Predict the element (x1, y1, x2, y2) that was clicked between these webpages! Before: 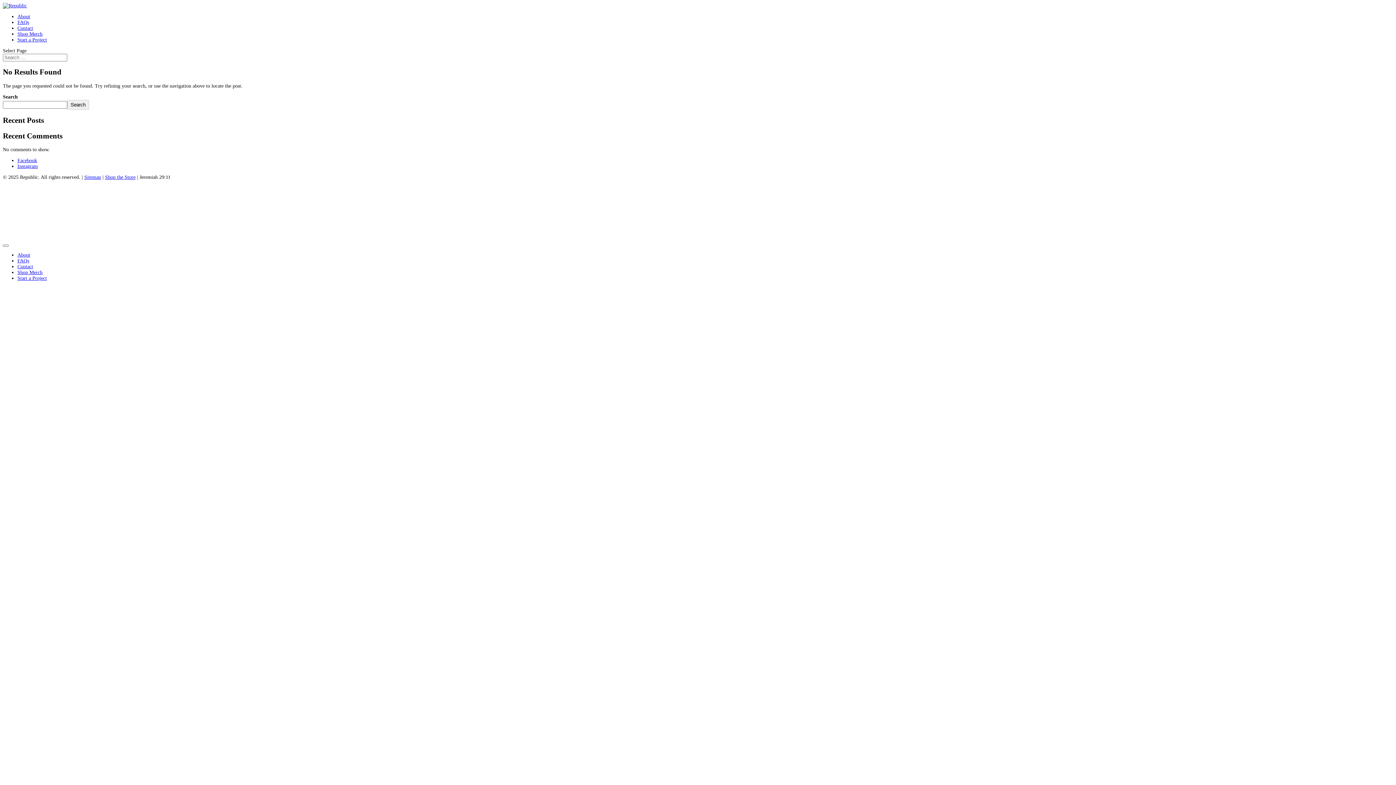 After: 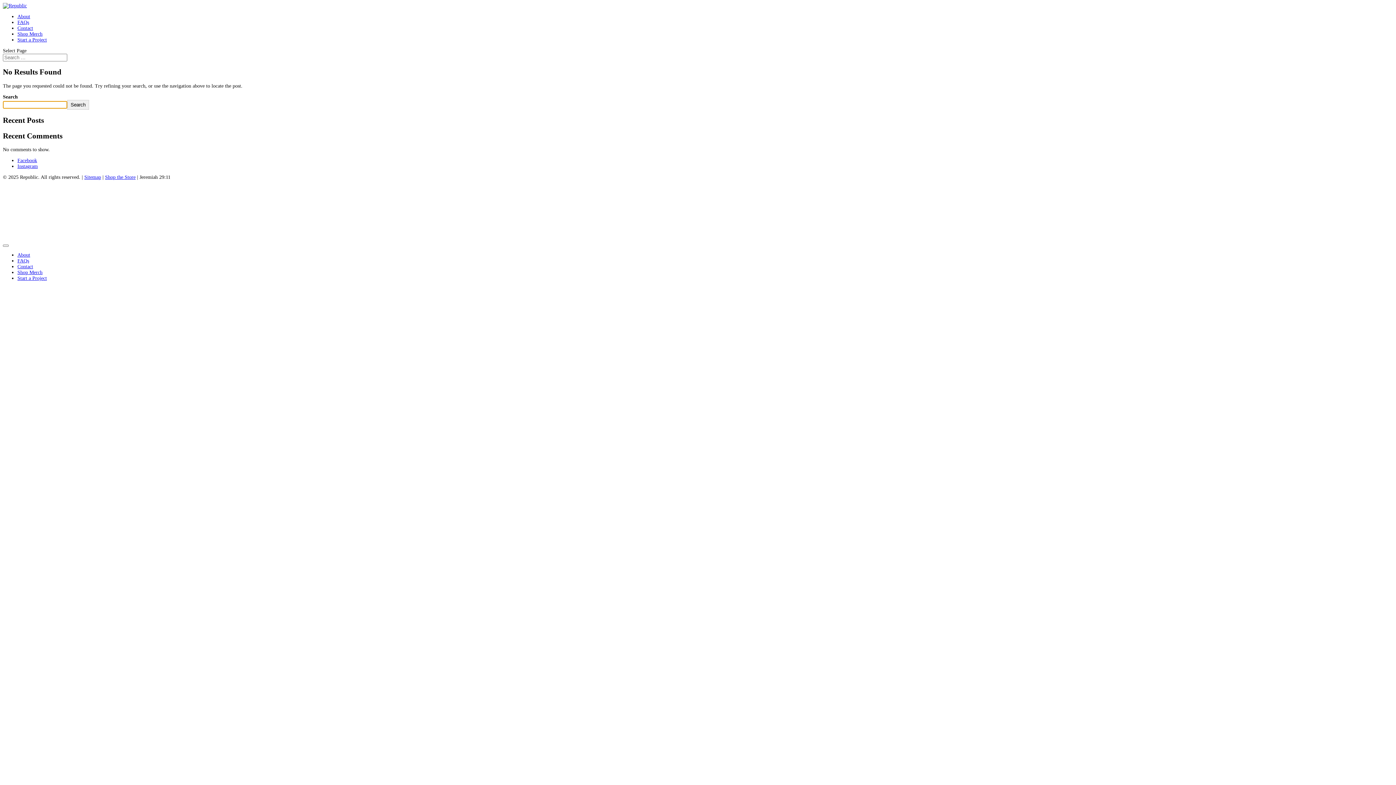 Action: label: Search bbox: (67, 99, 88, 109)